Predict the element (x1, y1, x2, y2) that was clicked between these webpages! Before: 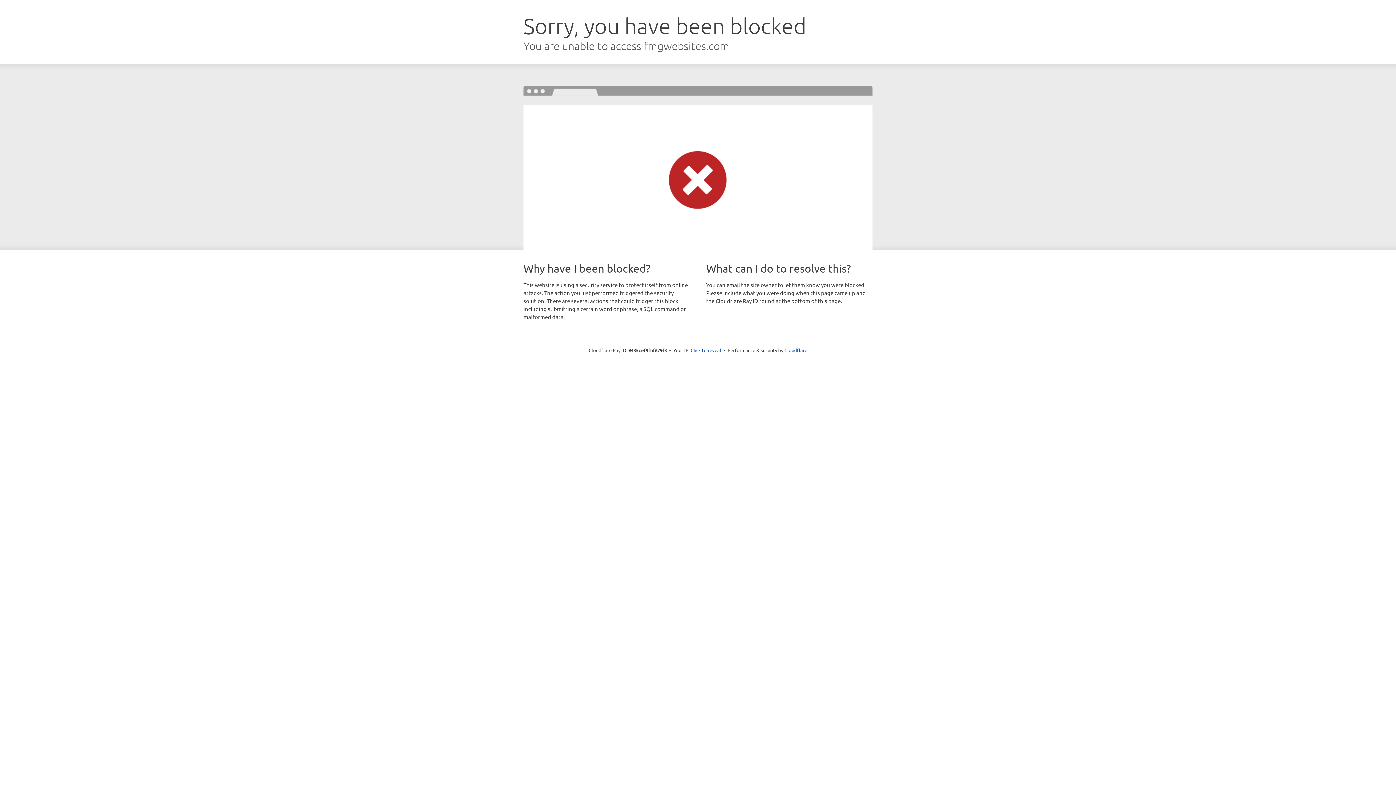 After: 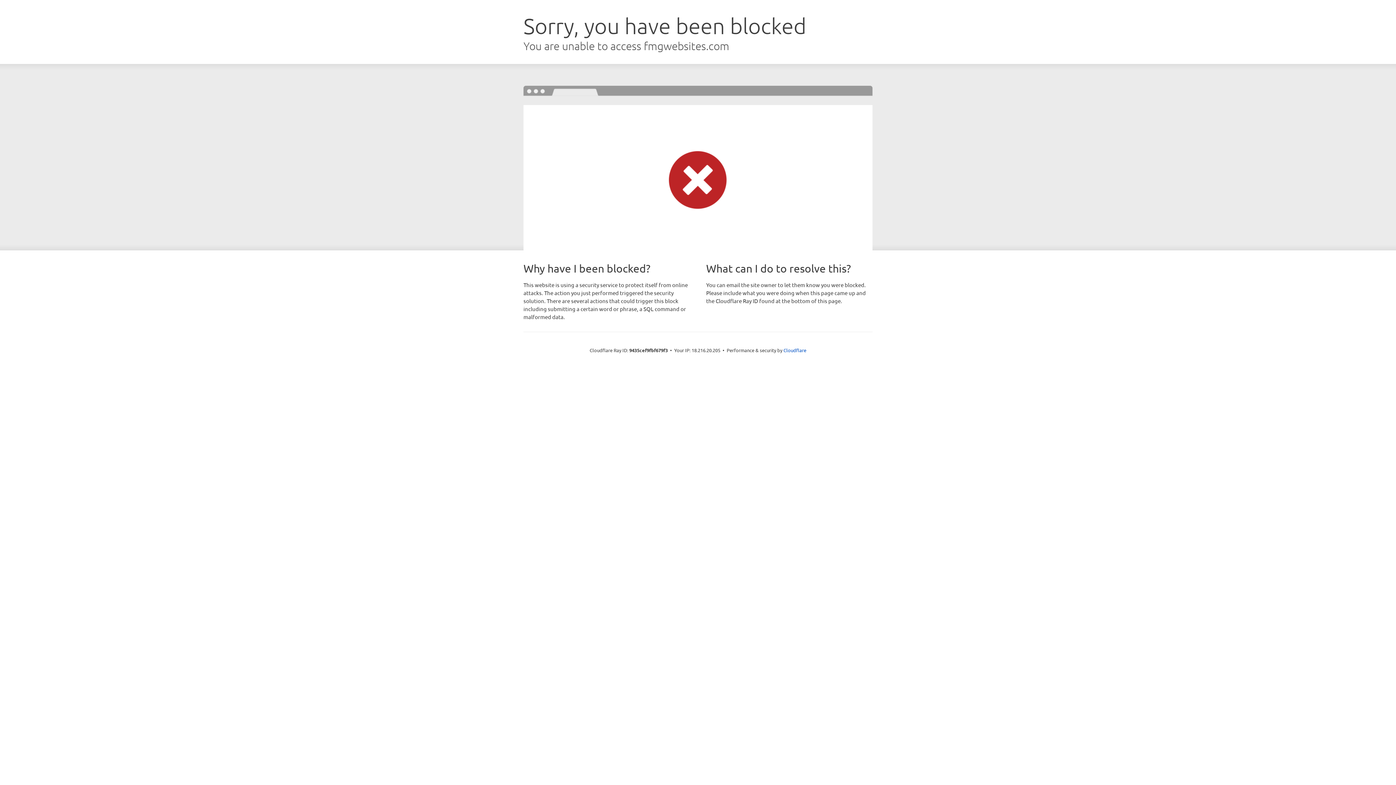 Action: bbox: (690, 346, 721, 353) label: Click to reveal